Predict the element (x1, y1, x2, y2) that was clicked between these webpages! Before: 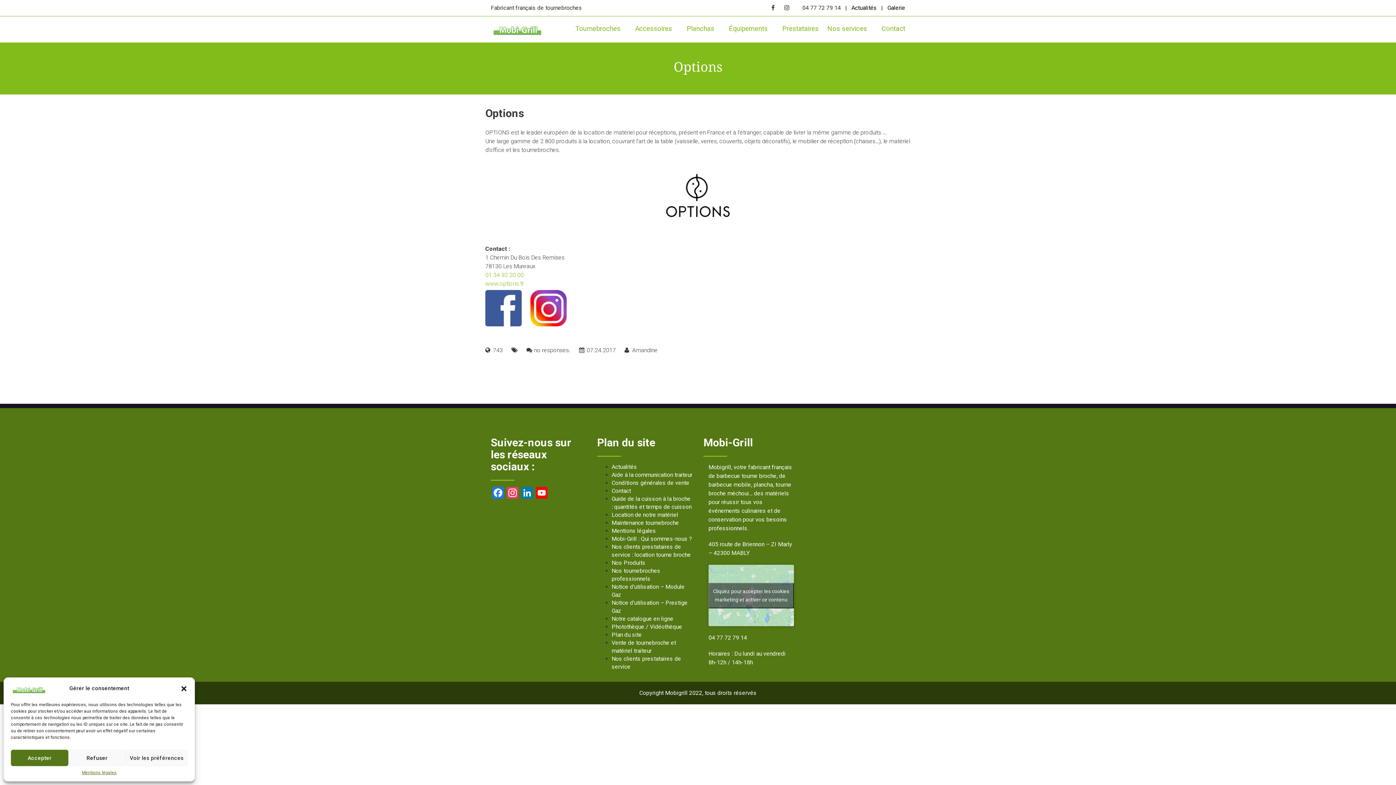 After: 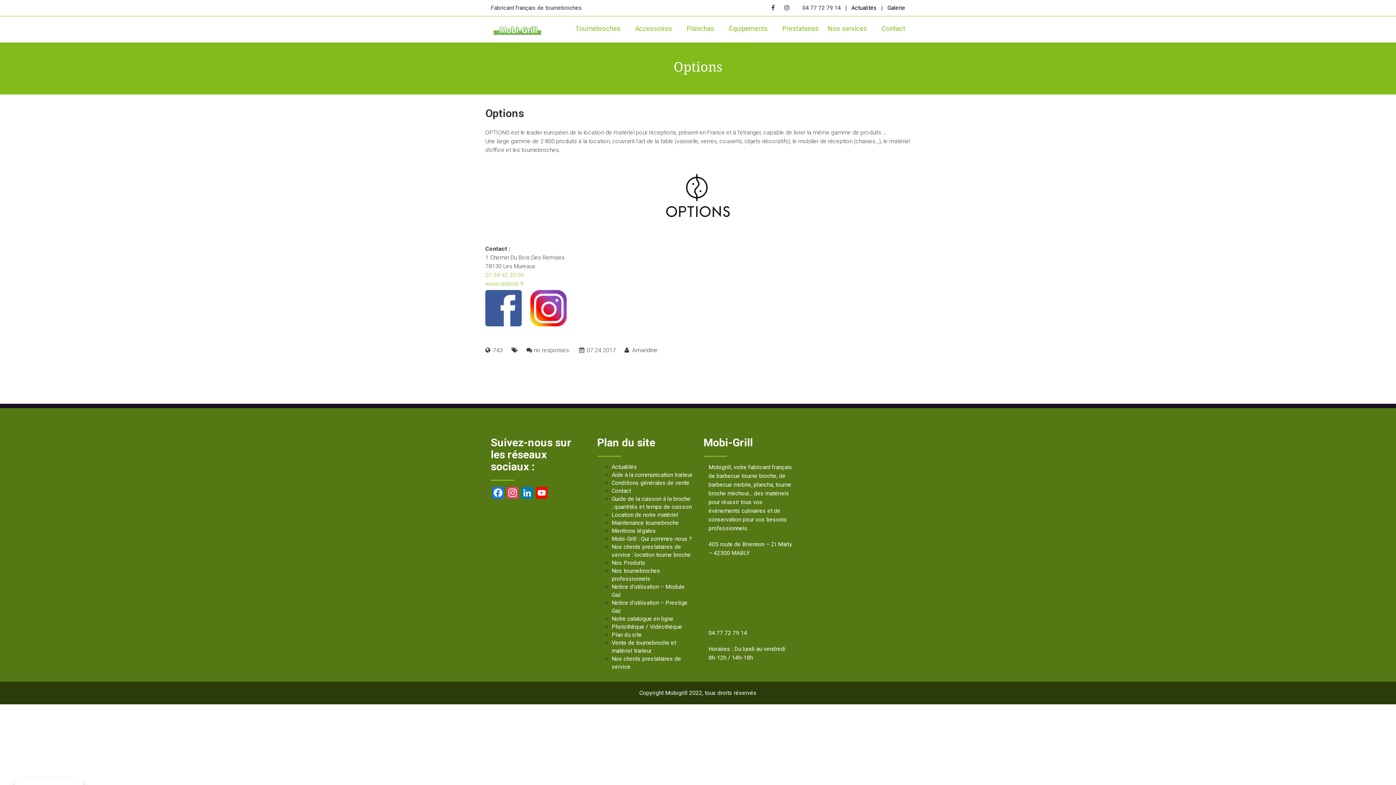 Action: label: Cliquez pour accepter les cookies marketing et activer ce contenu bbox: (708, 583, 794, 608)